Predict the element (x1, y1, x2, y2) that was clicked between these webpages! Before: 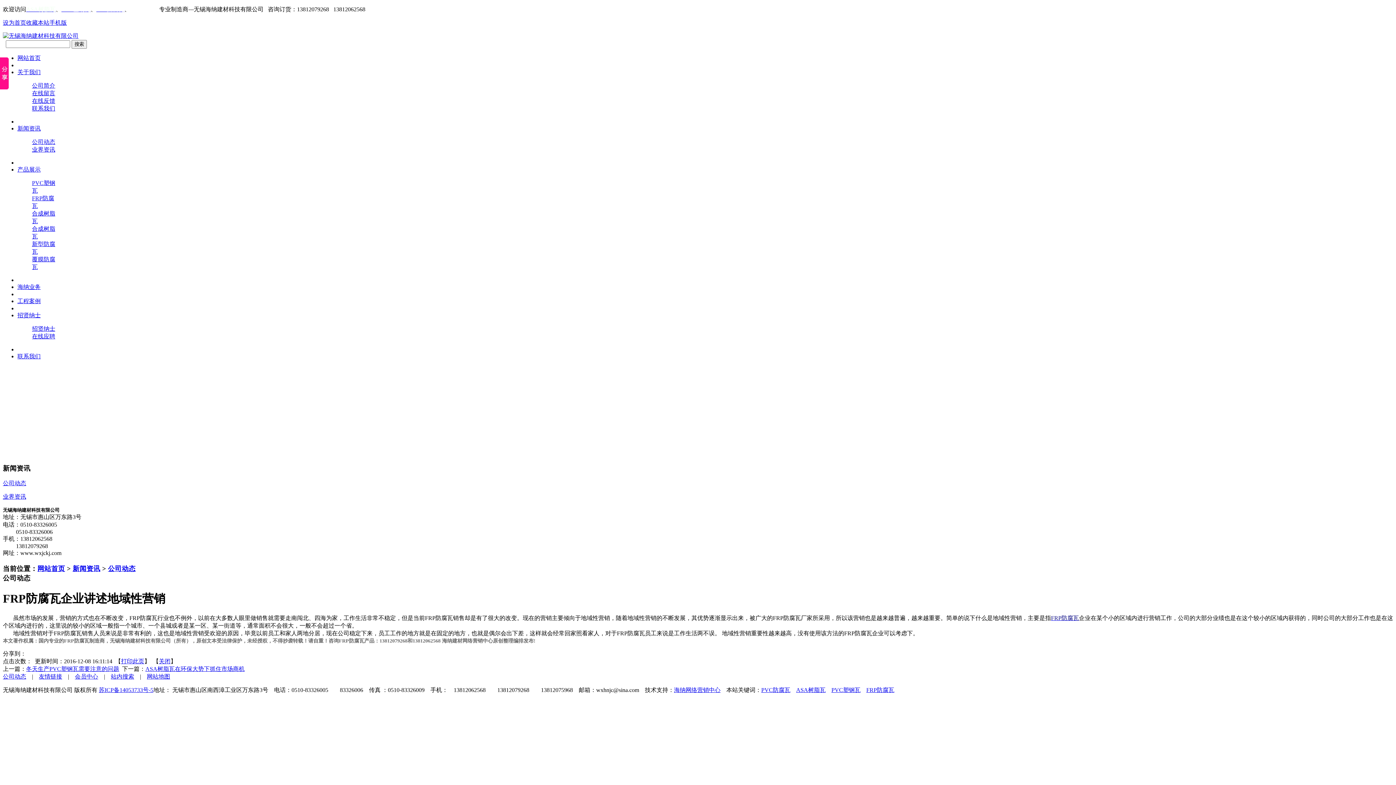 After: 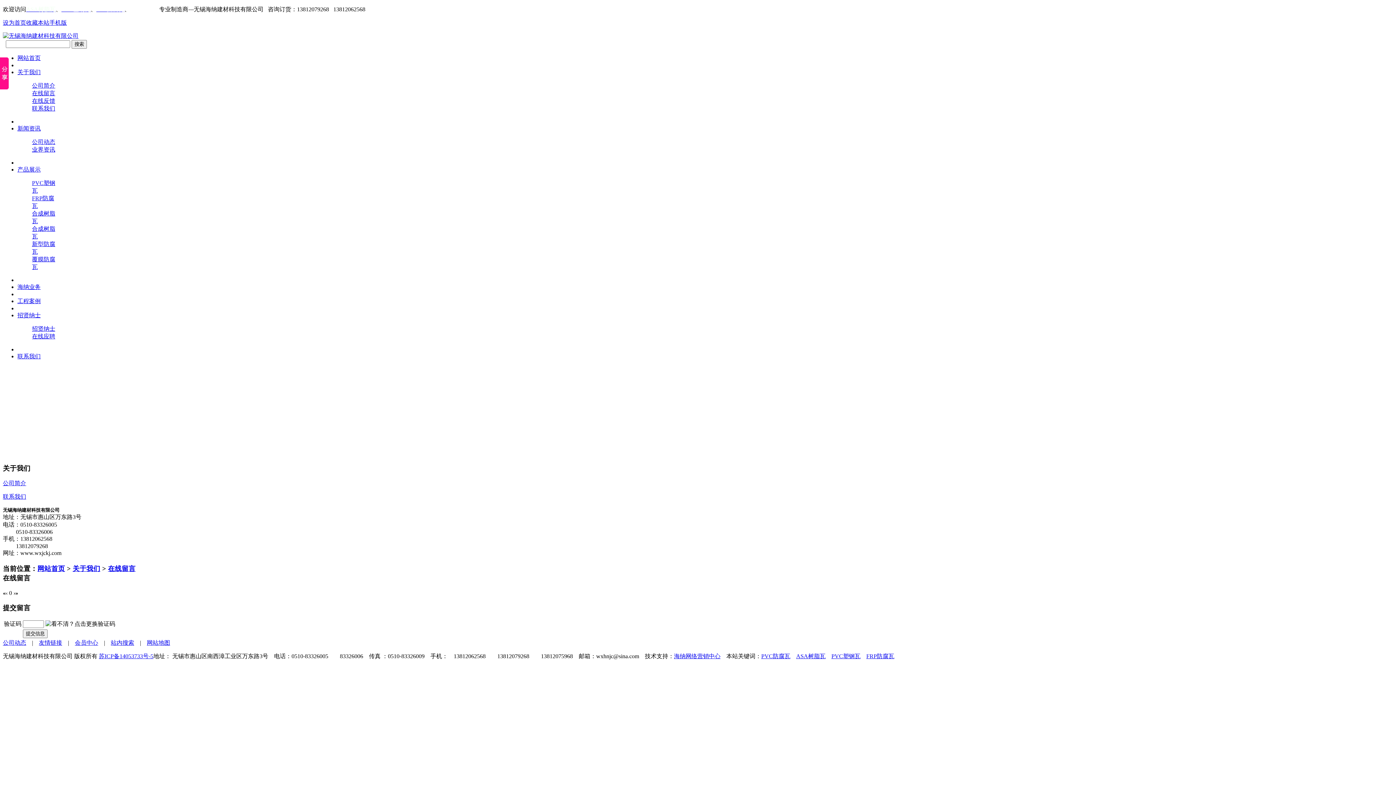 Action: label: 在线留言 bbox: (32, 90, 55, 96)